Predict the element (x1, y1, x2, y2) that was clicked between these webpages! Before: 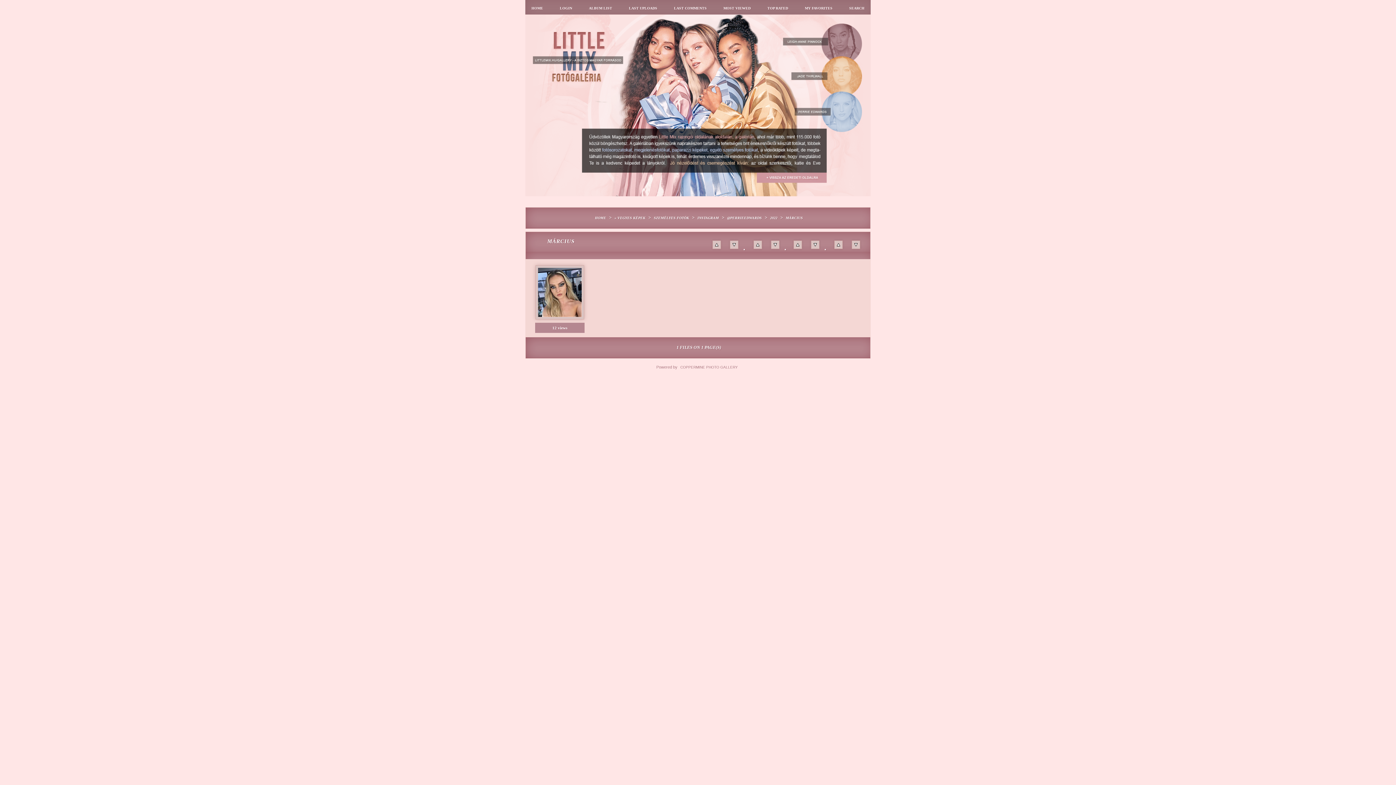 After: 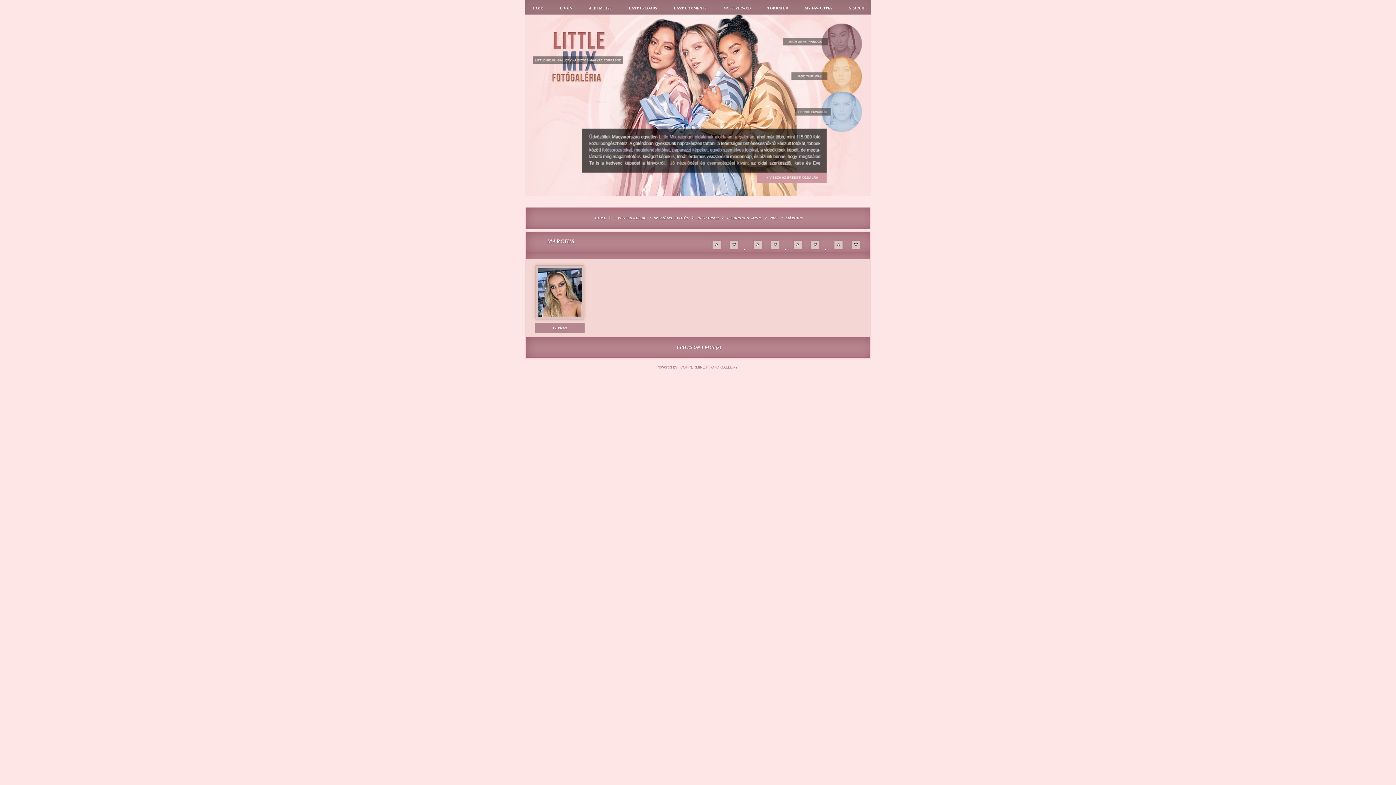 Action: bbox: (830, 246, 846, 253)